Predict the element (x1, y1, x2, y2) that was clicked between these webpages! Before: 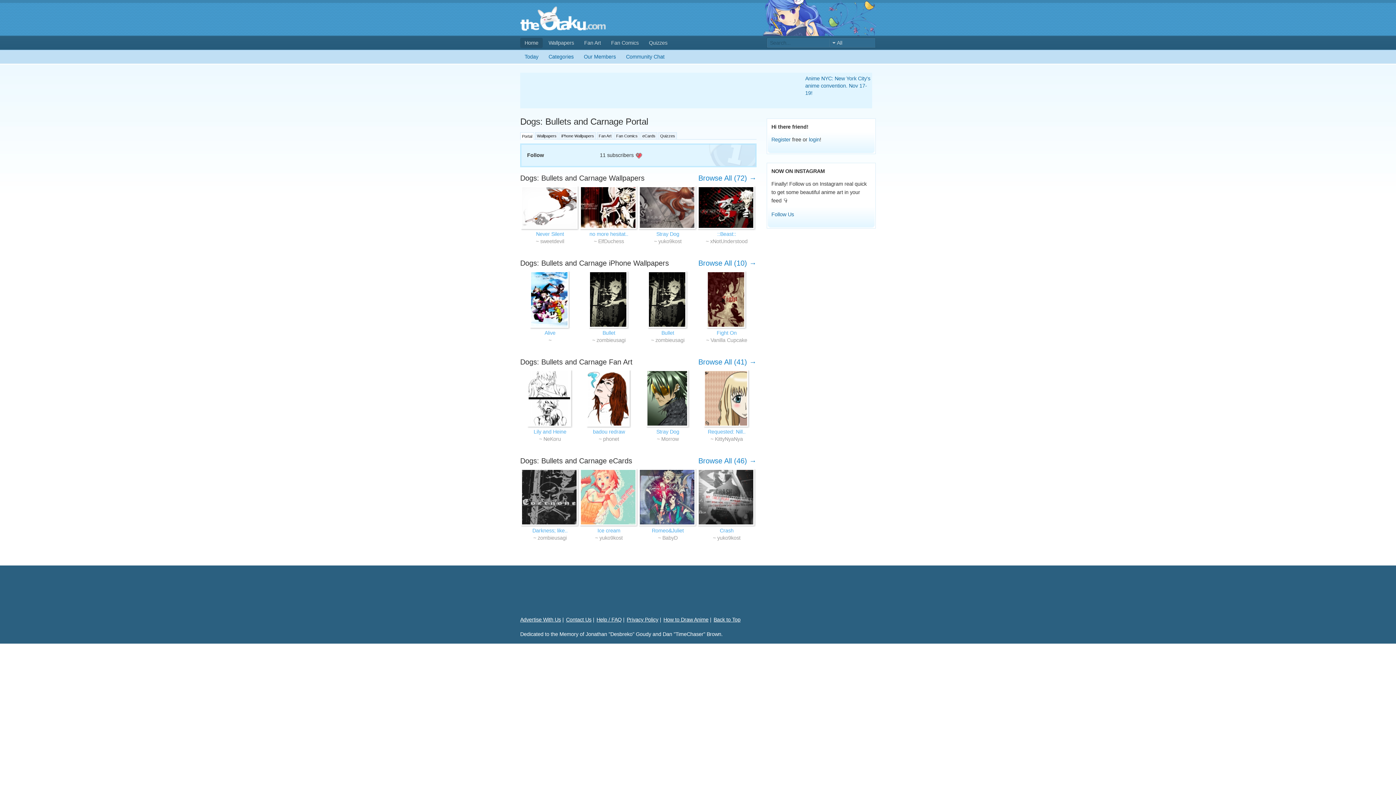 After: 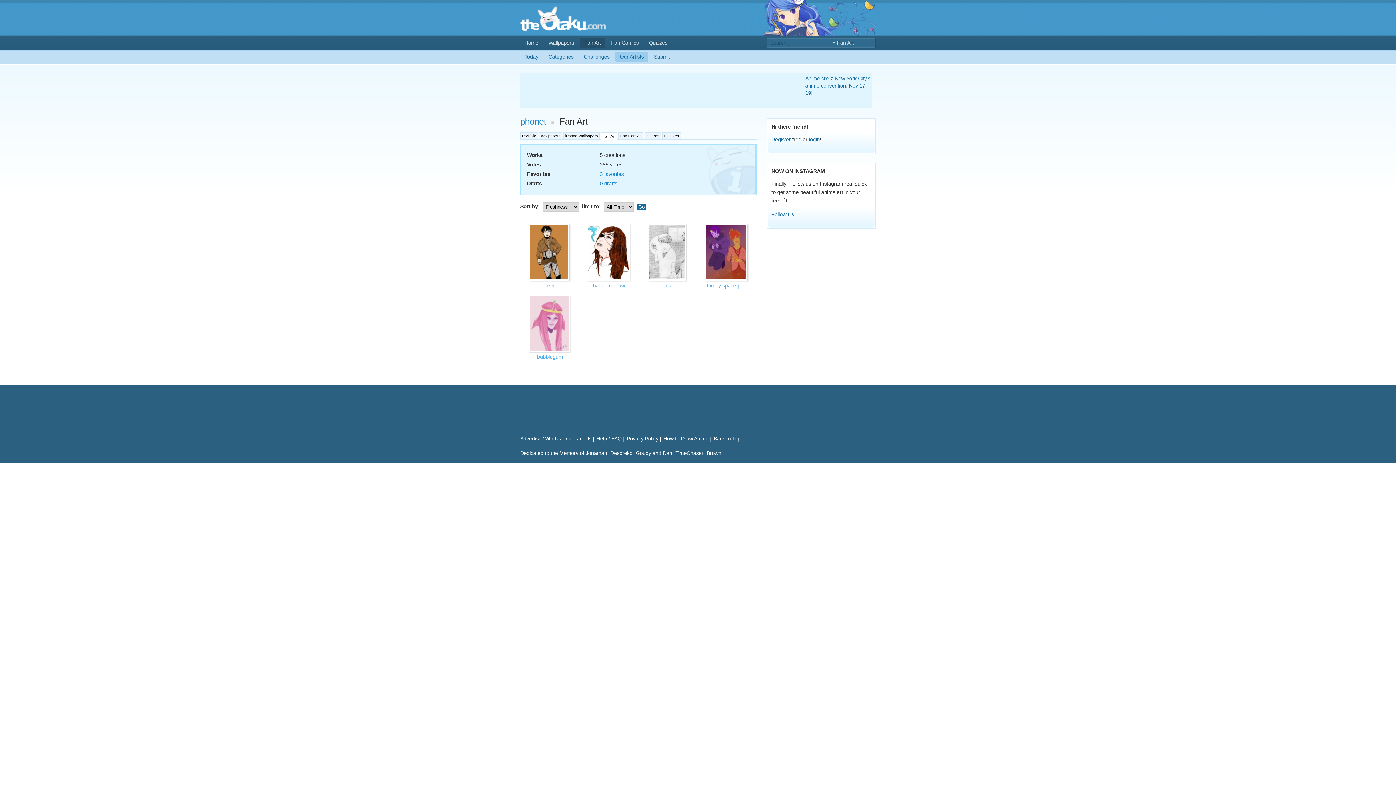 Action: label: phonet bbox: (603, 436, 619, 442)